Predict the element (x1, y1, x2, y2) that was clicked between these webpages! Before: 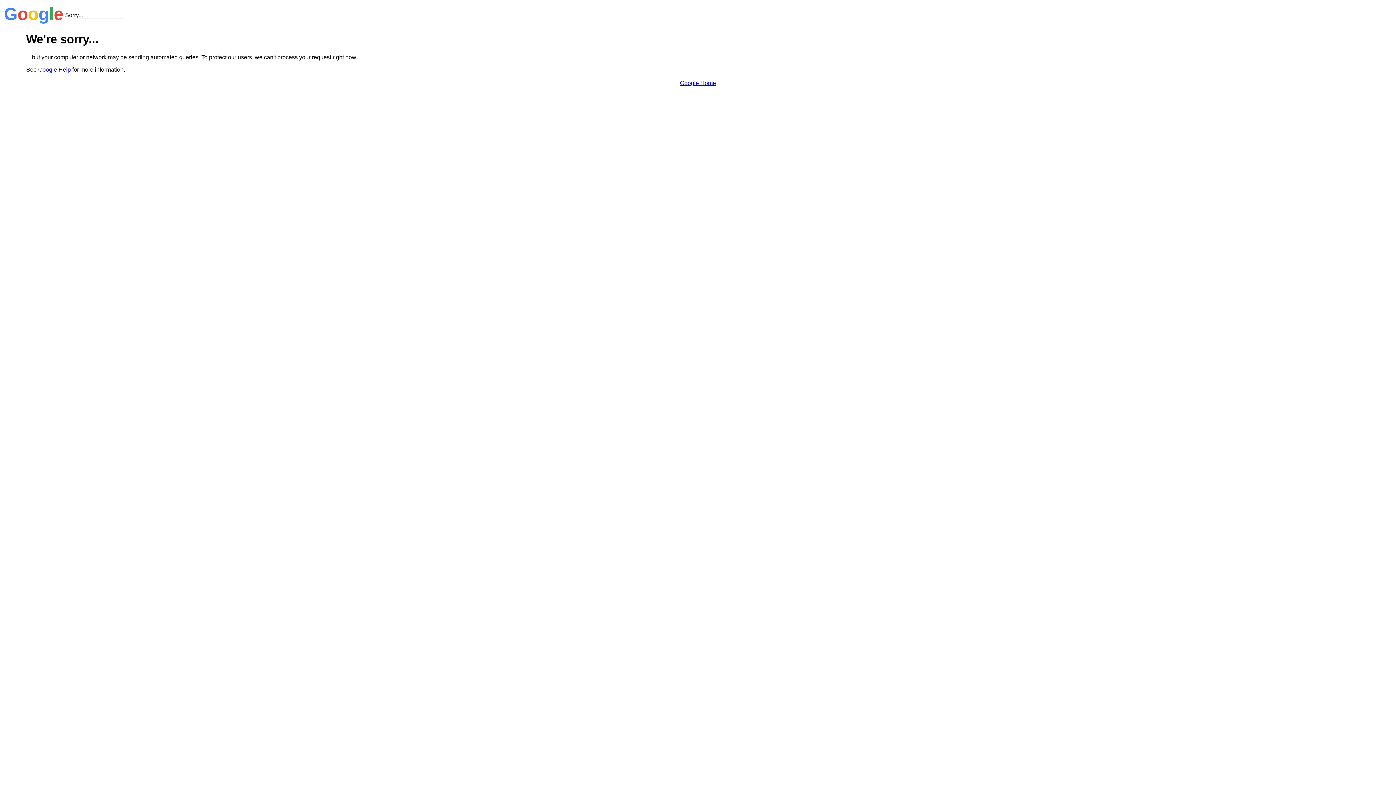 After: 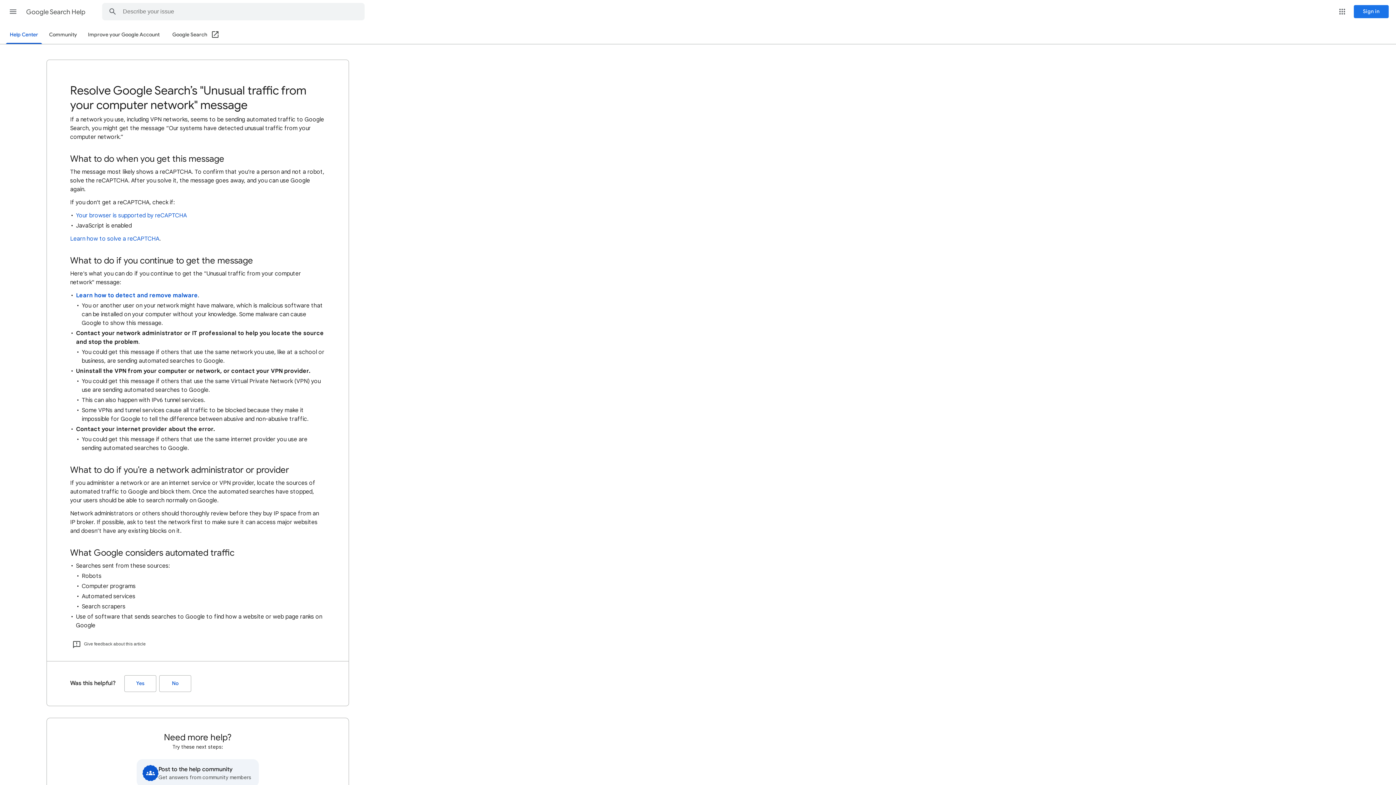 Action: label: Google Help bbox: (38, 66, 70, 72)